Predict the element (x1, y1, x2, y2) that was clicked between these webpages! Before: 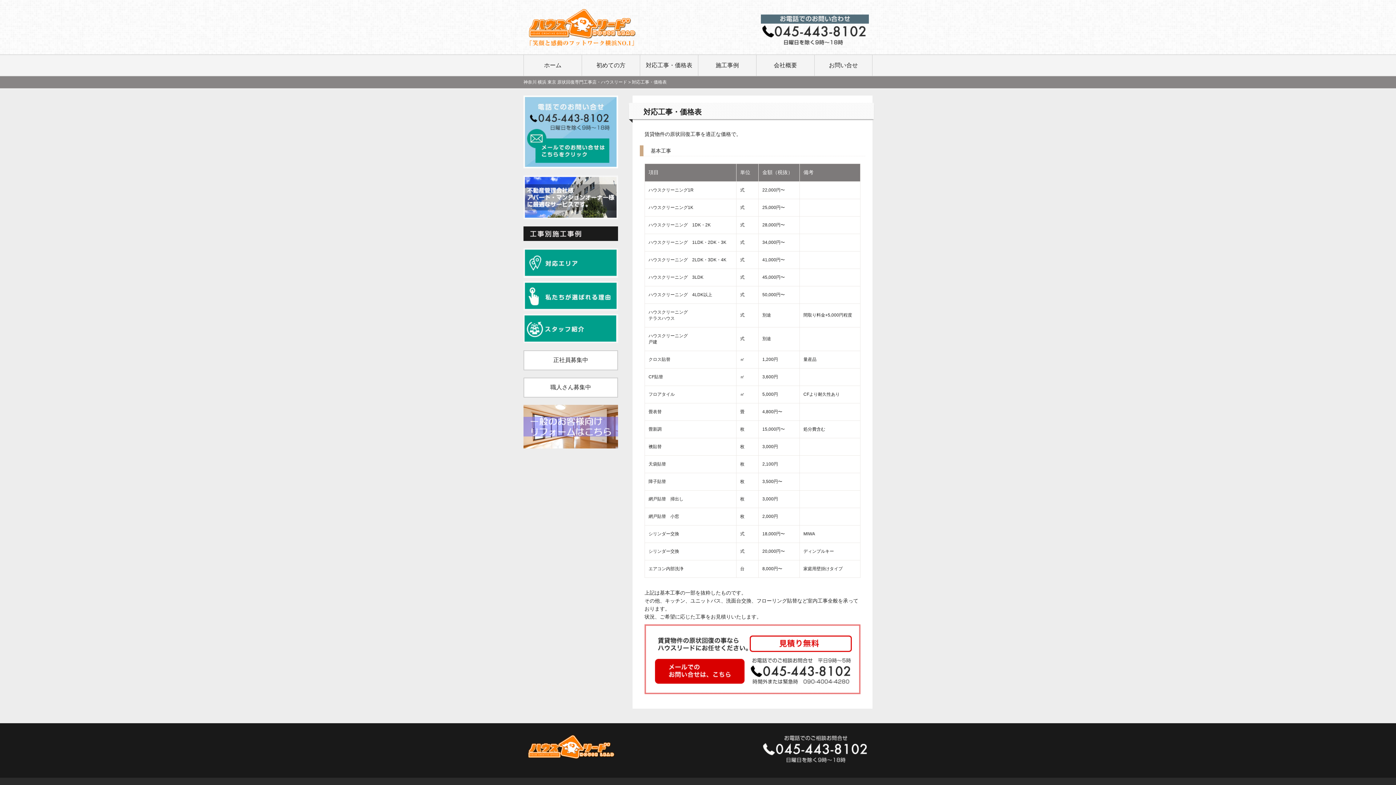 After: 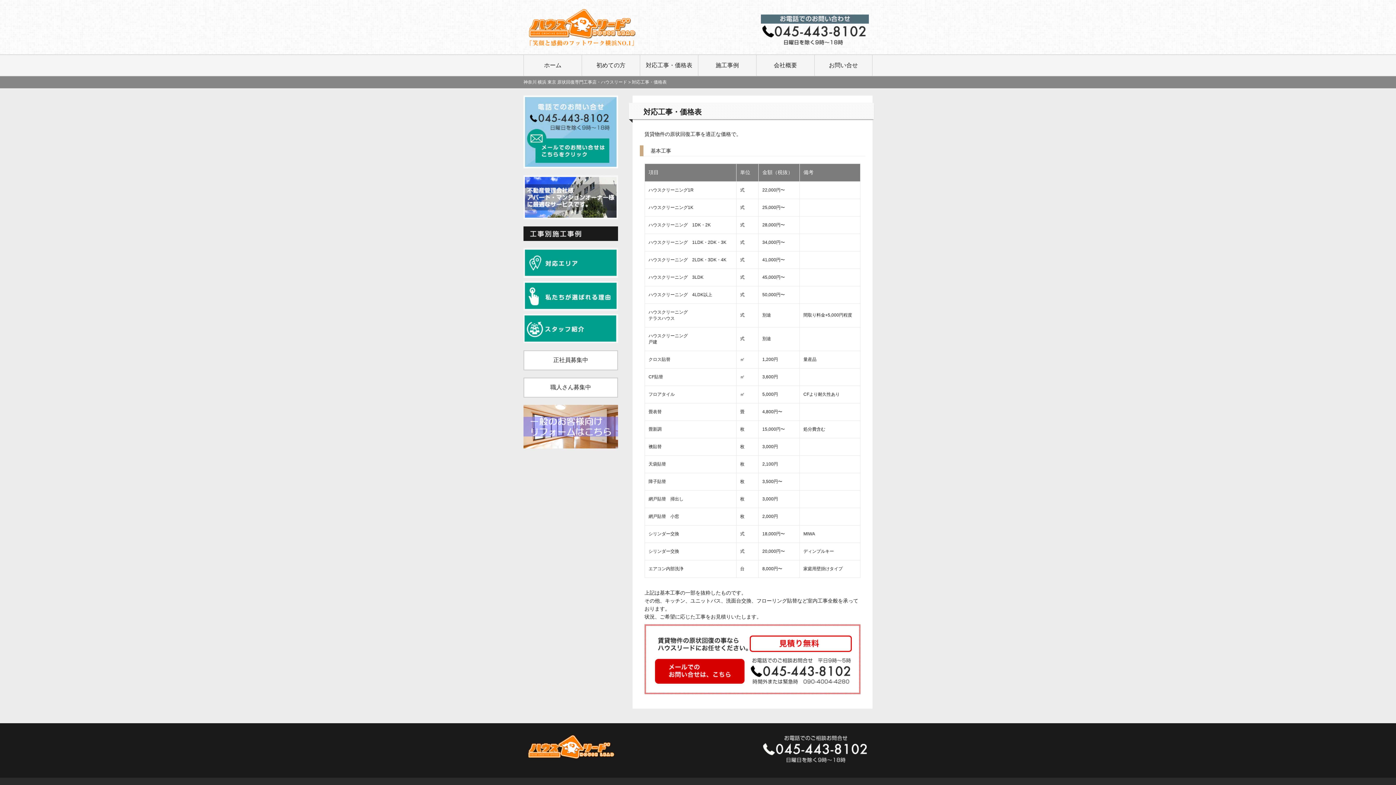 Action: bbox: (640, 54, 698, 76) label: 対応工事・価格表